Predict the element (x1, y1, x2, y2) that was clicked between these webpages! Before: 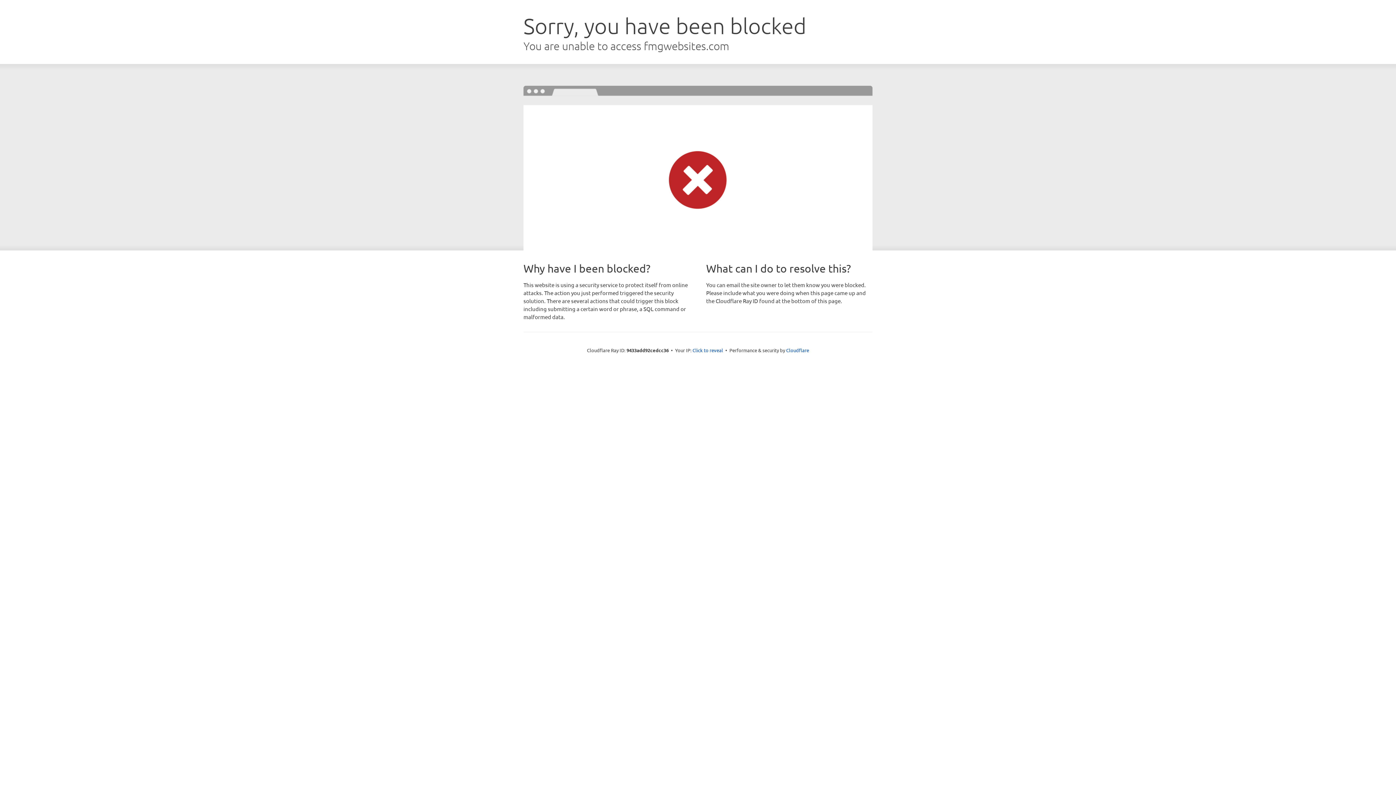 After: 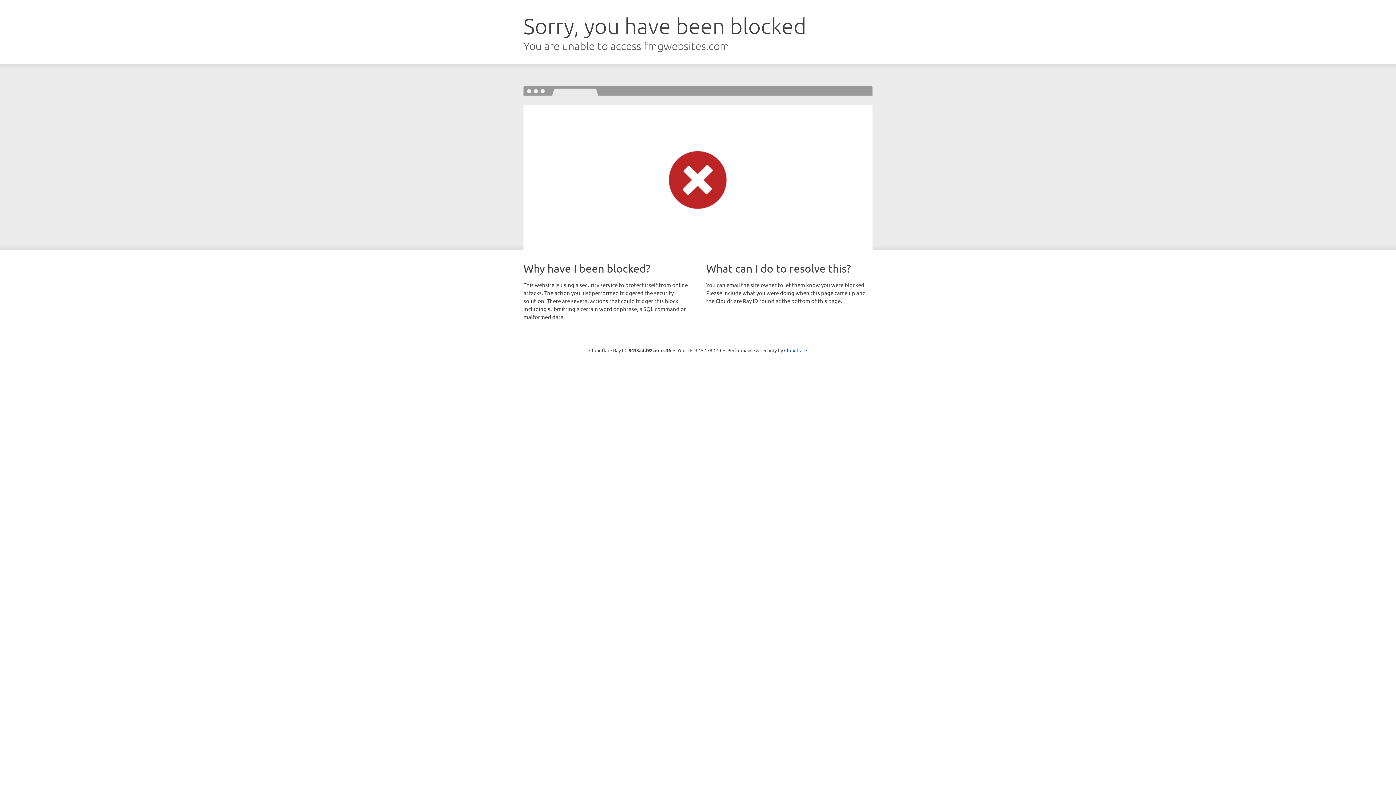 Action: label: Click to reveal bbox: (692, 346, 723, 353)